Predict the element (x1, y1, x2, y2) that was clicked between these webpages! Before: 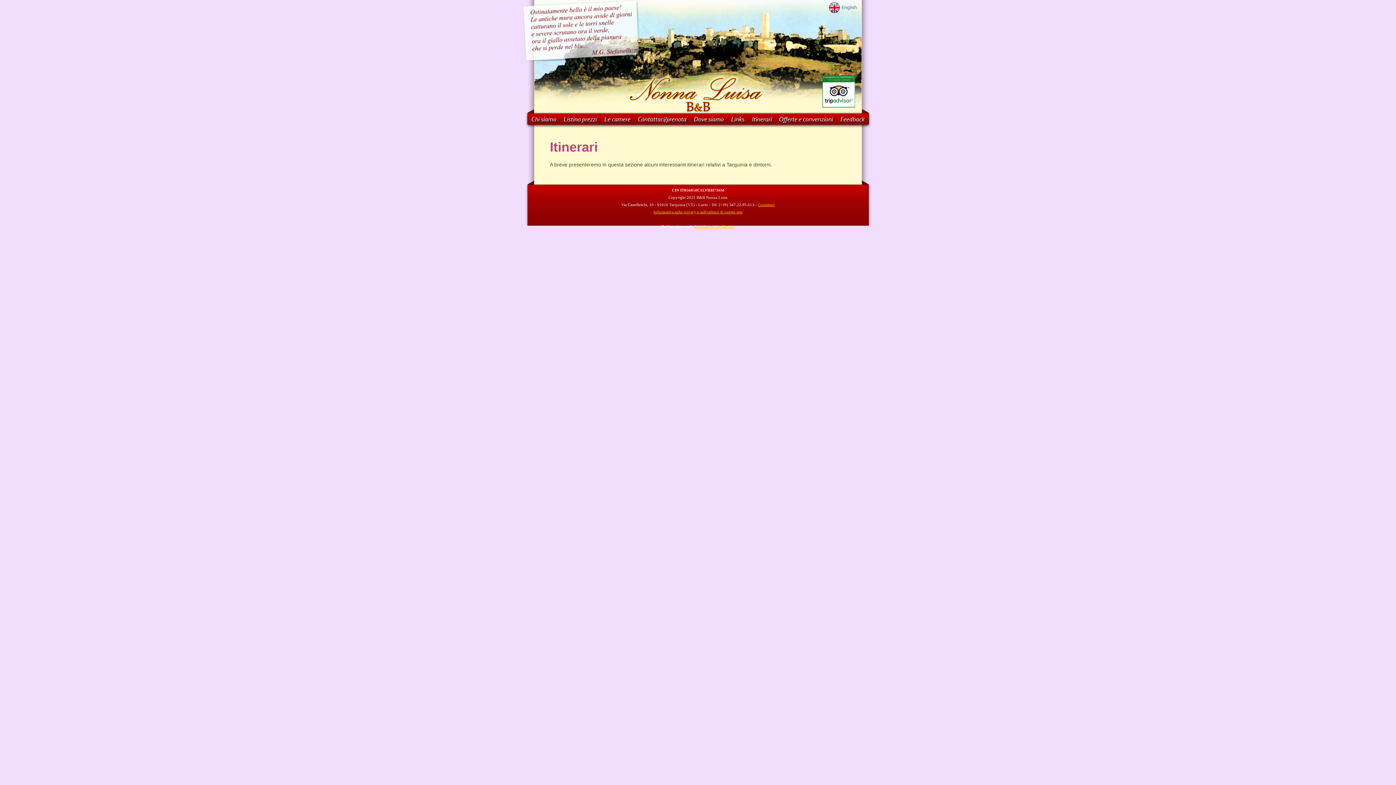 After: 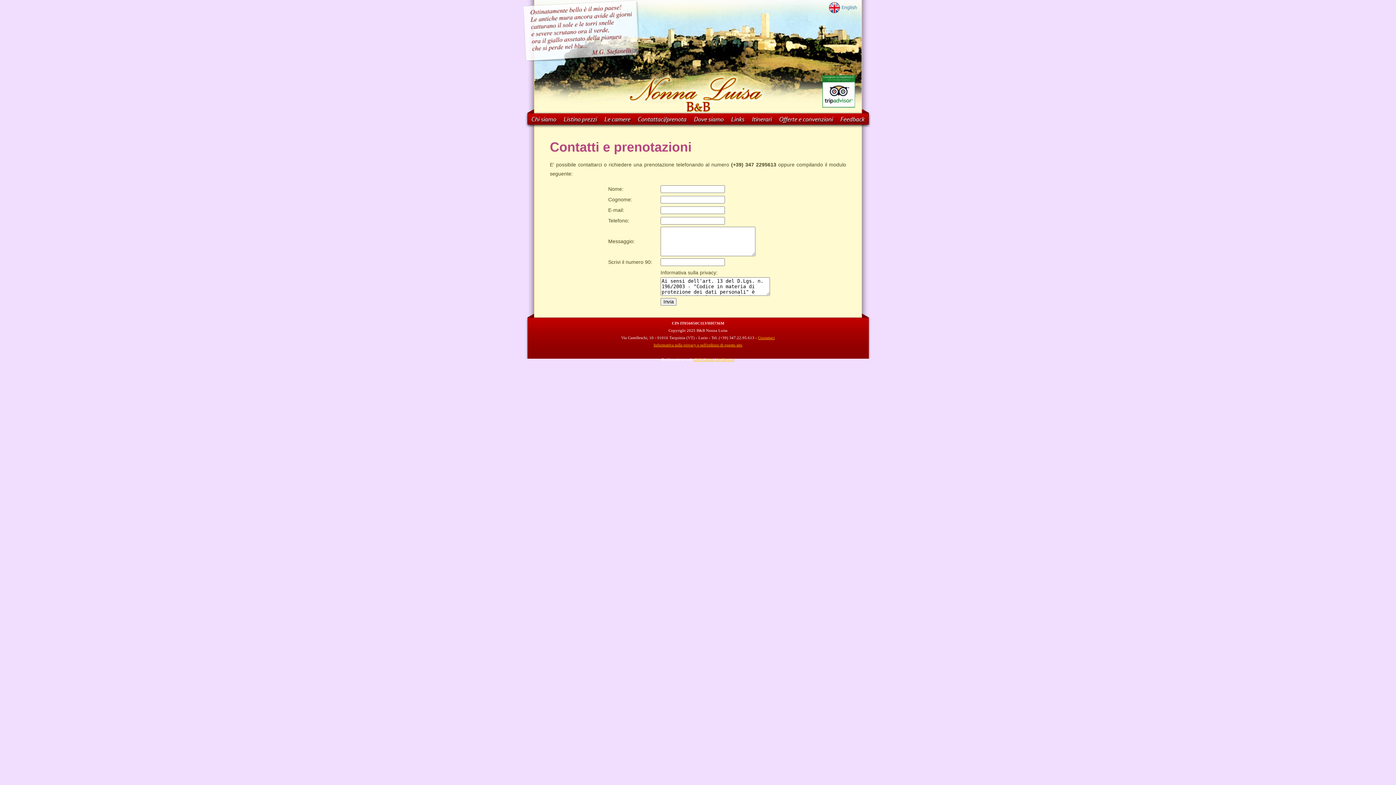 Action: label: Contattaci bbox: (758, 202, 774, 206)